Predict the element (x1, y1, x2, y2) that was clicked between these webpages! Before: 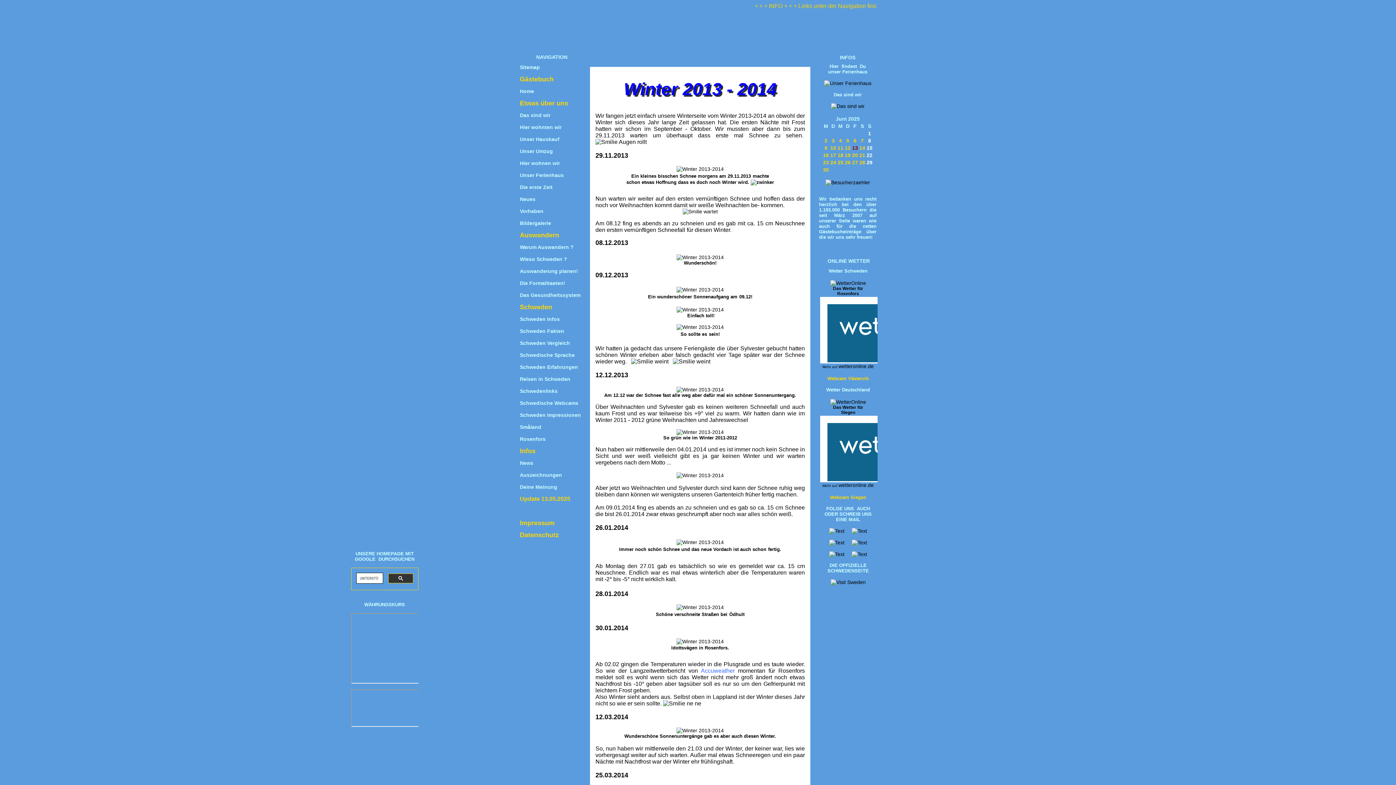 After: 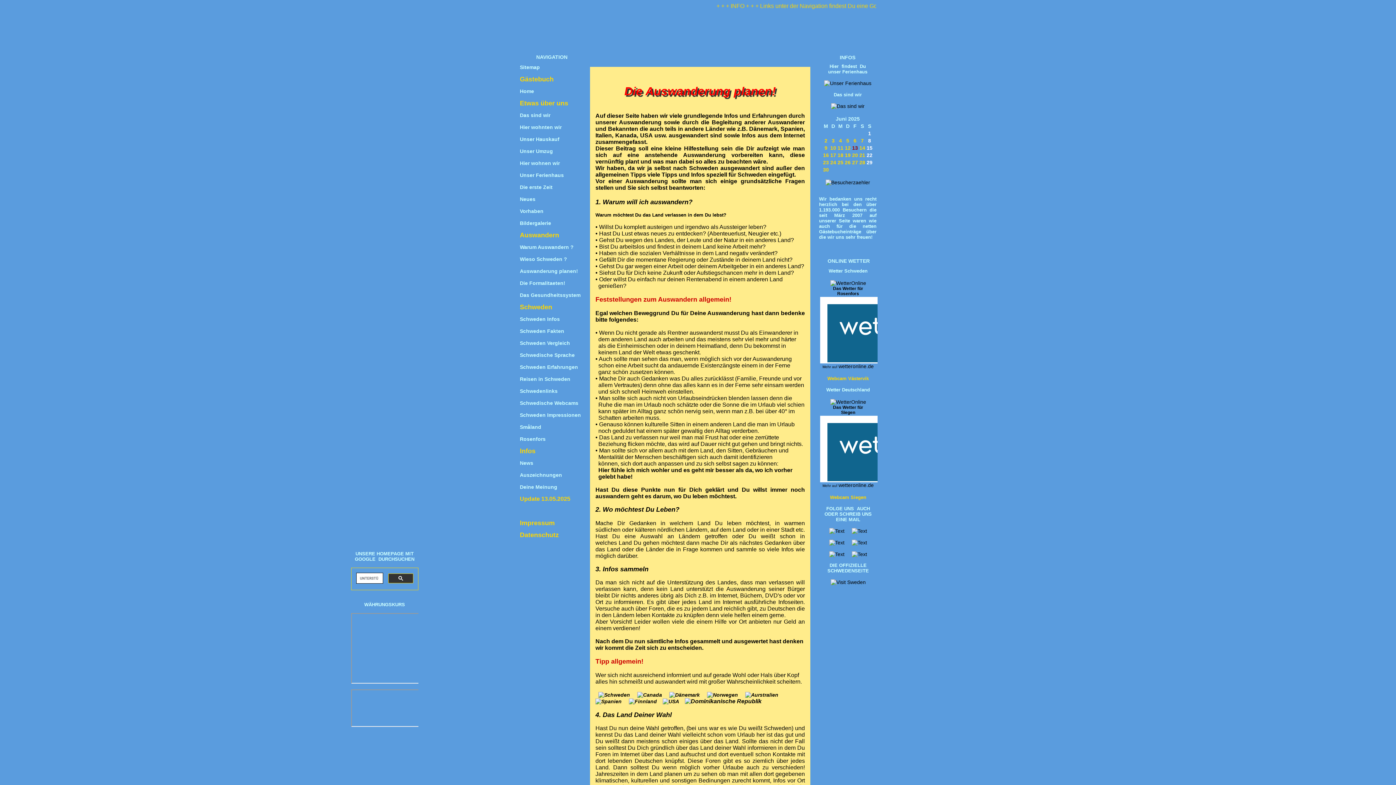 Action: label: Auswanderung planen! bbox: (520, 268, 578, 274)